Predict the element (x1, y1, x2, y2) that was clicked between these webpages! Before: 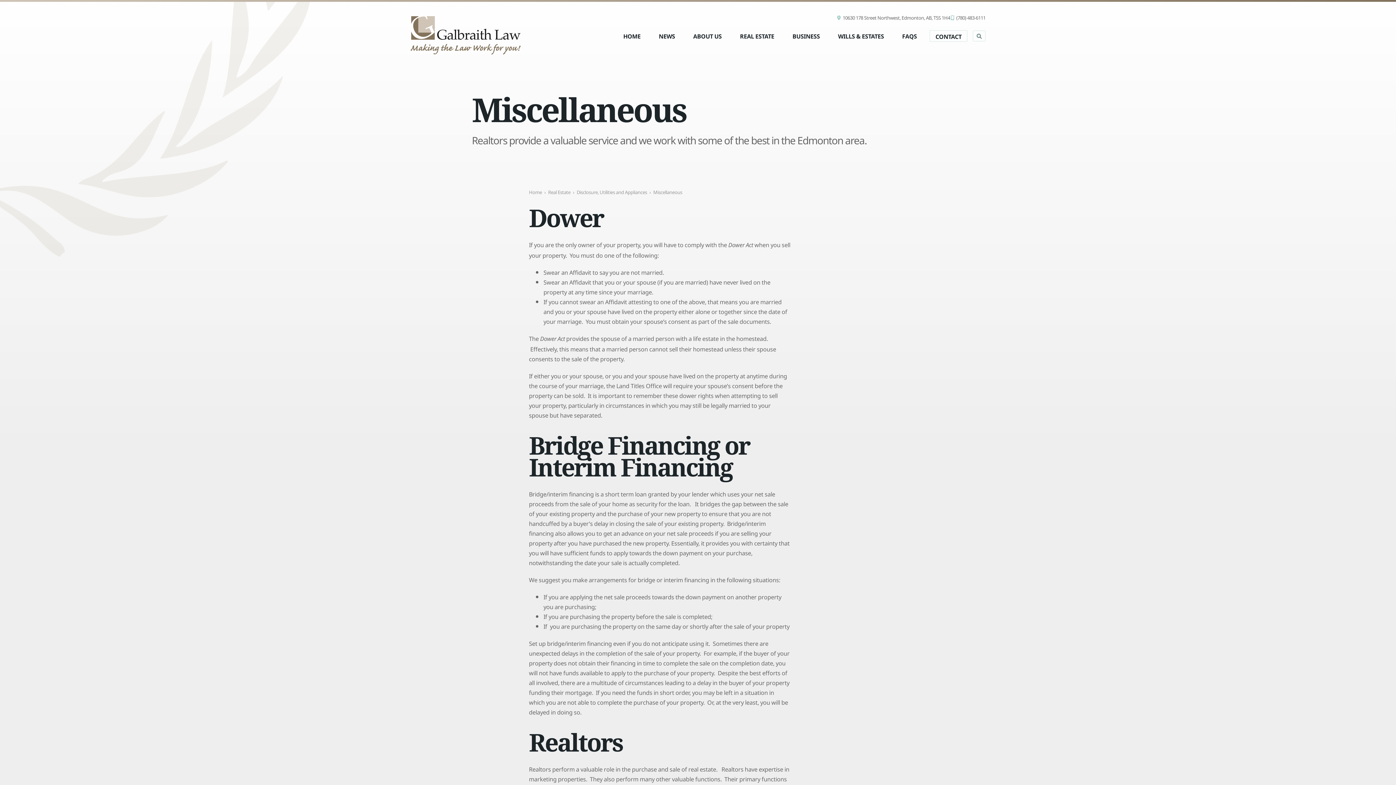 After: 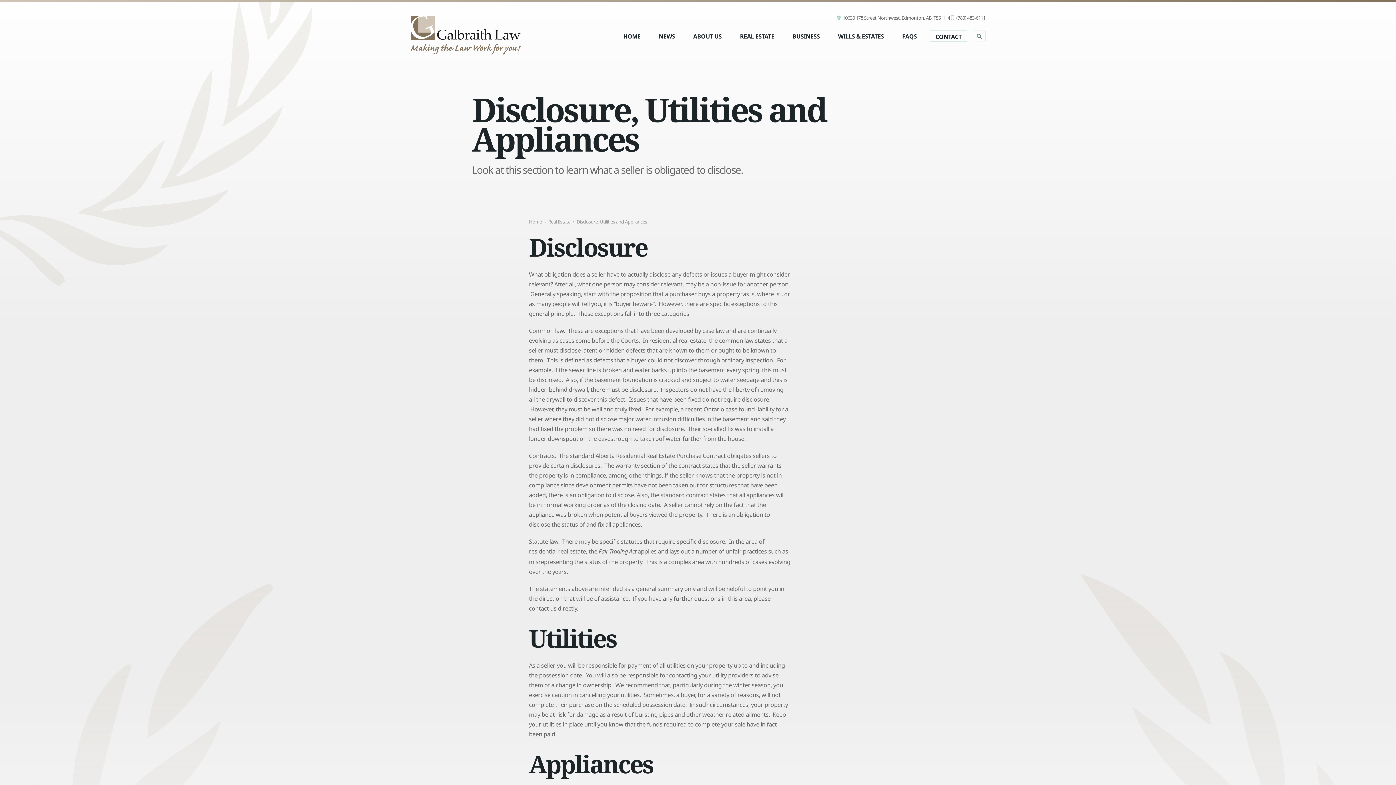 Action: label: Disclosure, Utilities and Appliances bbox: (576, 187, 647, 196)